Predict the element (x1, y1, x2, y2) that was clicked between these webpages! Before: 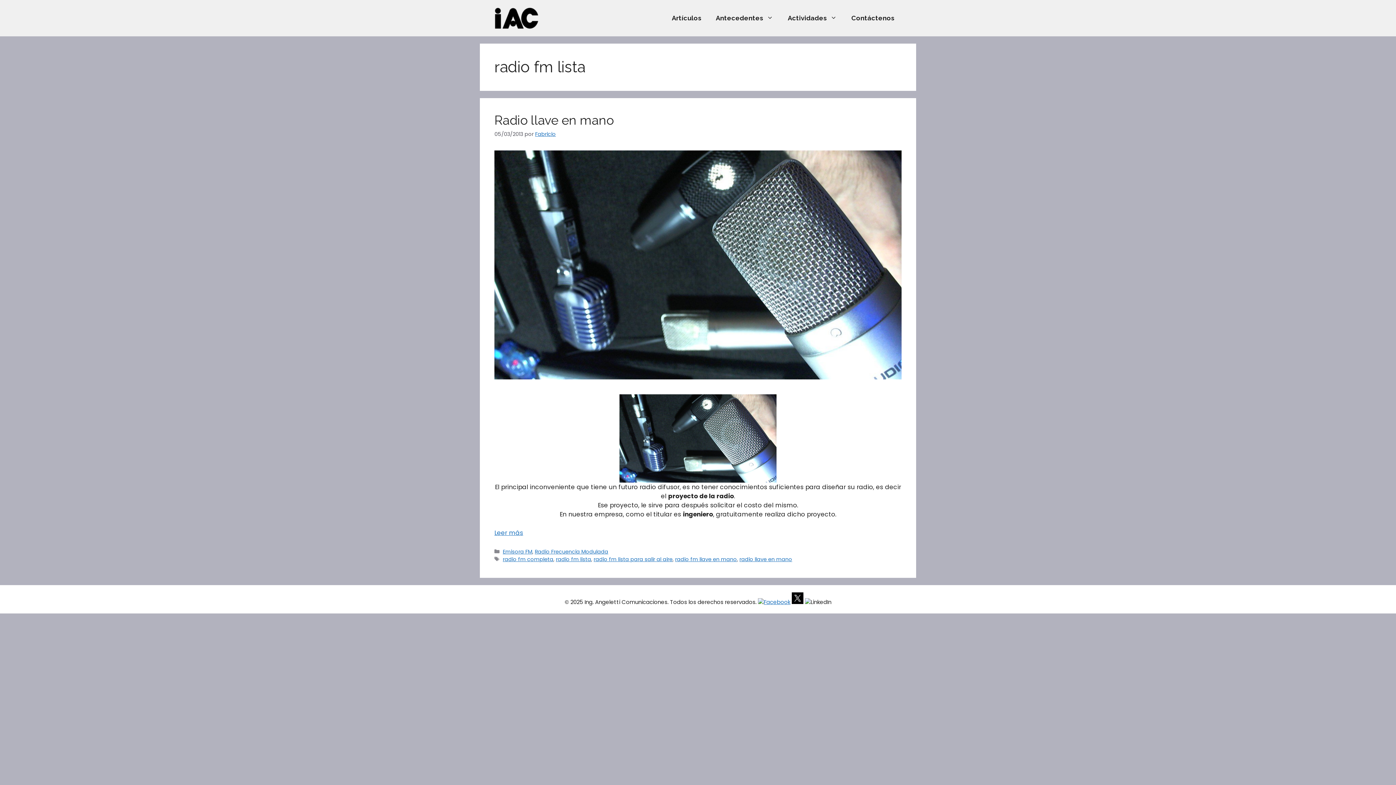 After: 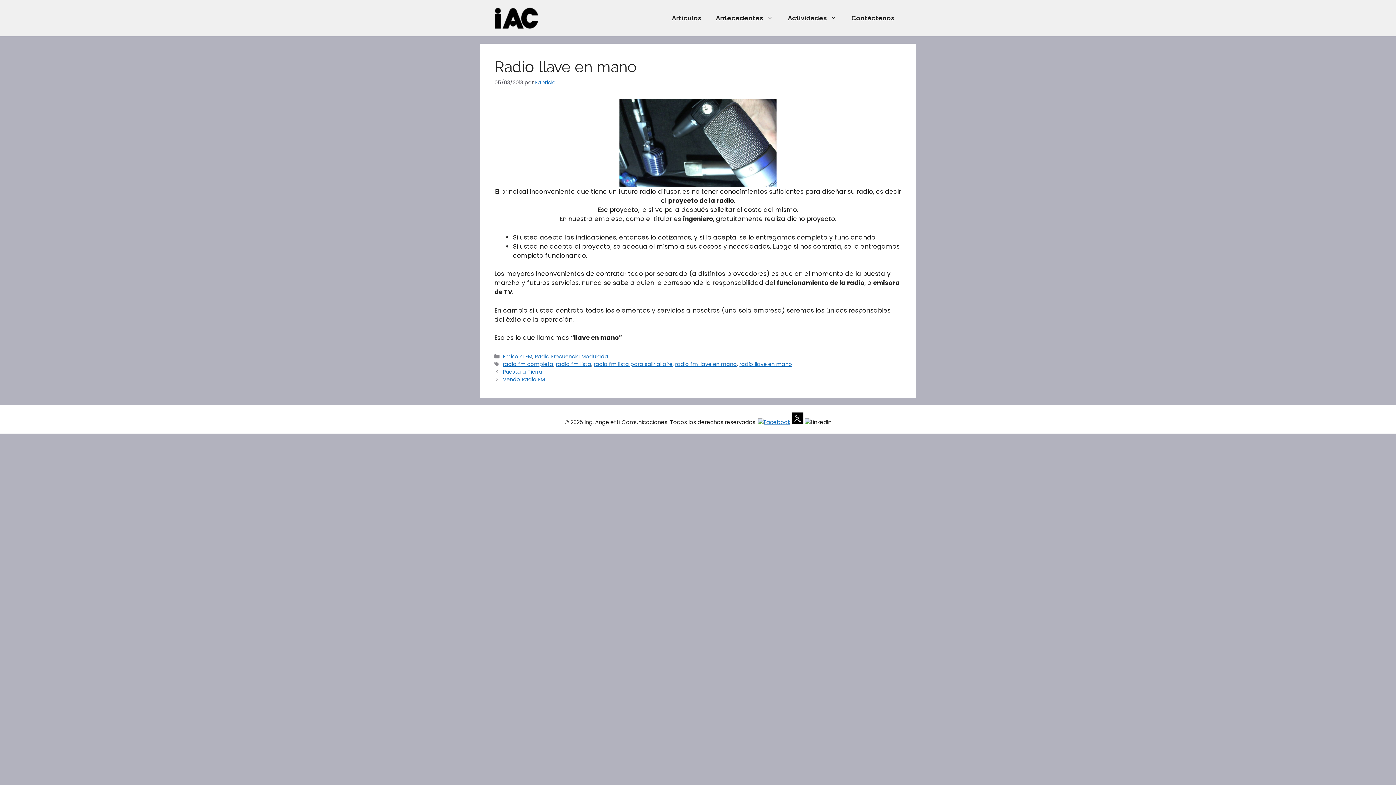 Action: bbox: (494, 373, 901, 381)